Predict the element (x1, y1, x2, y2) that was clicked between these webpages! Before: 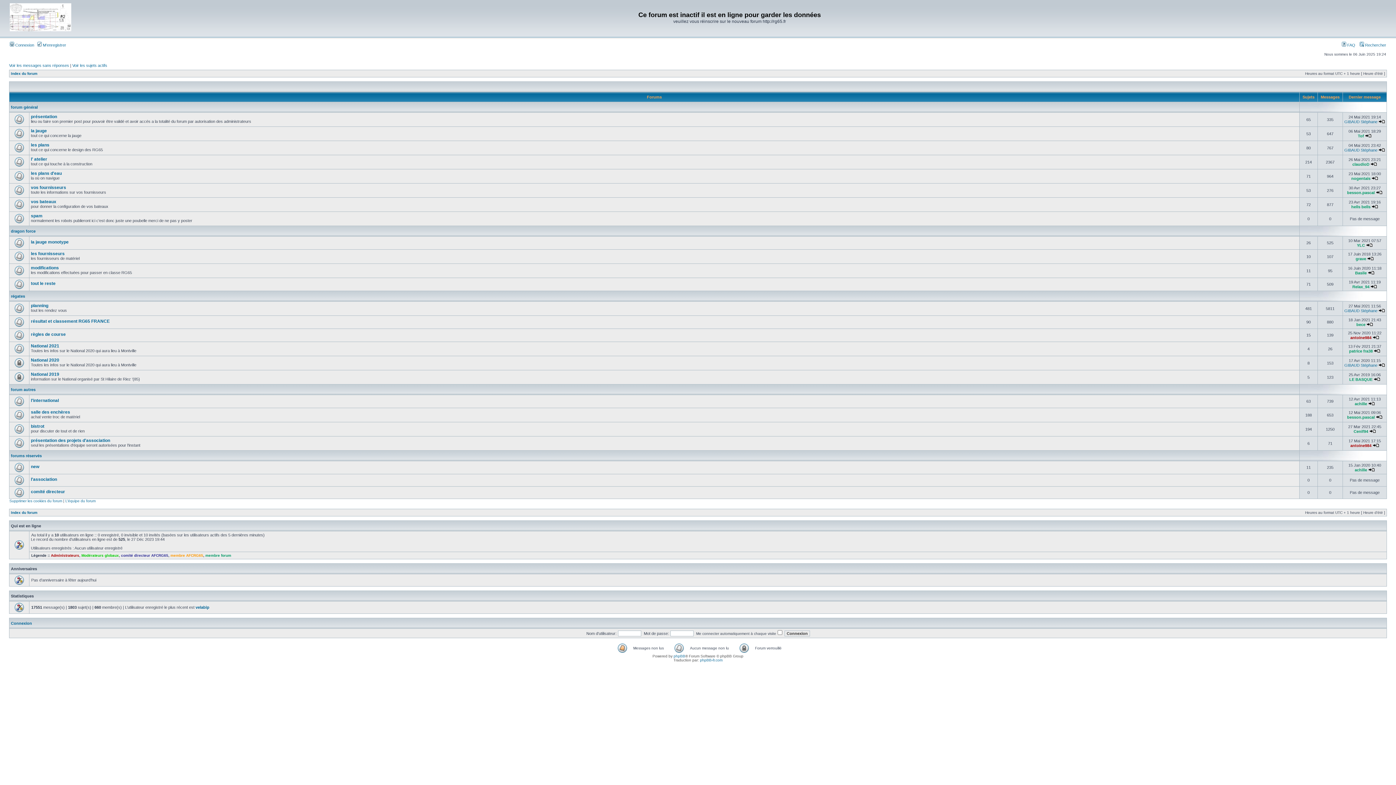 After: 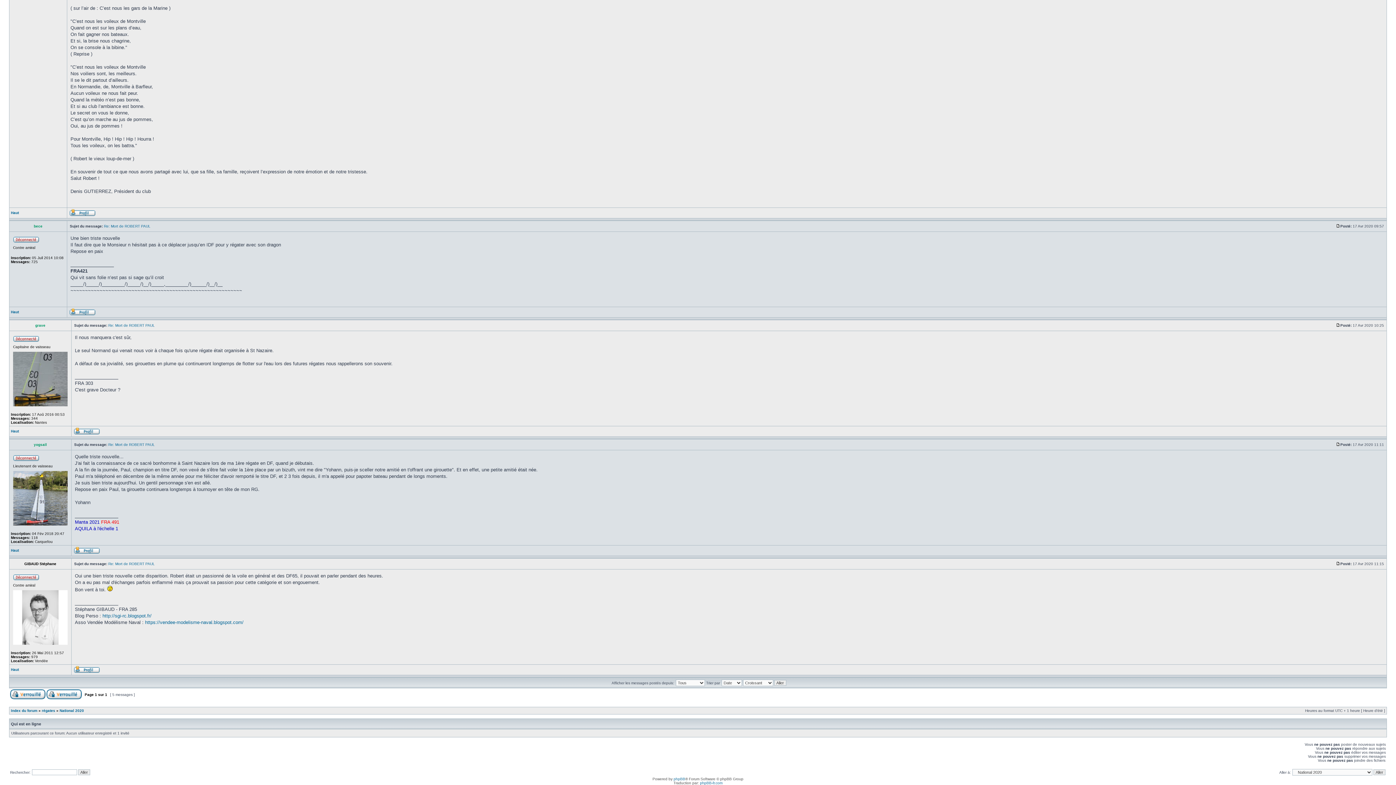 Action: bbox: (1378, 363, 1385, 367)